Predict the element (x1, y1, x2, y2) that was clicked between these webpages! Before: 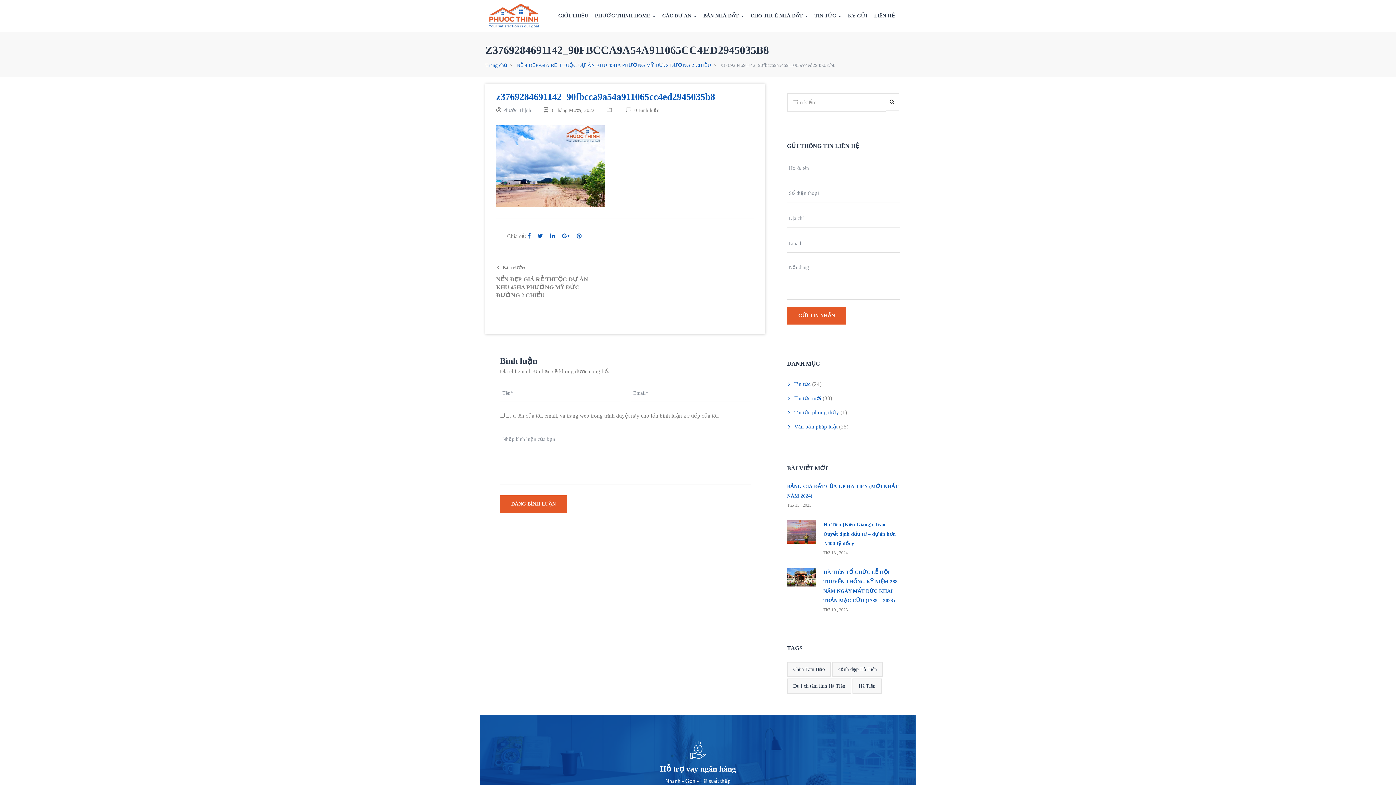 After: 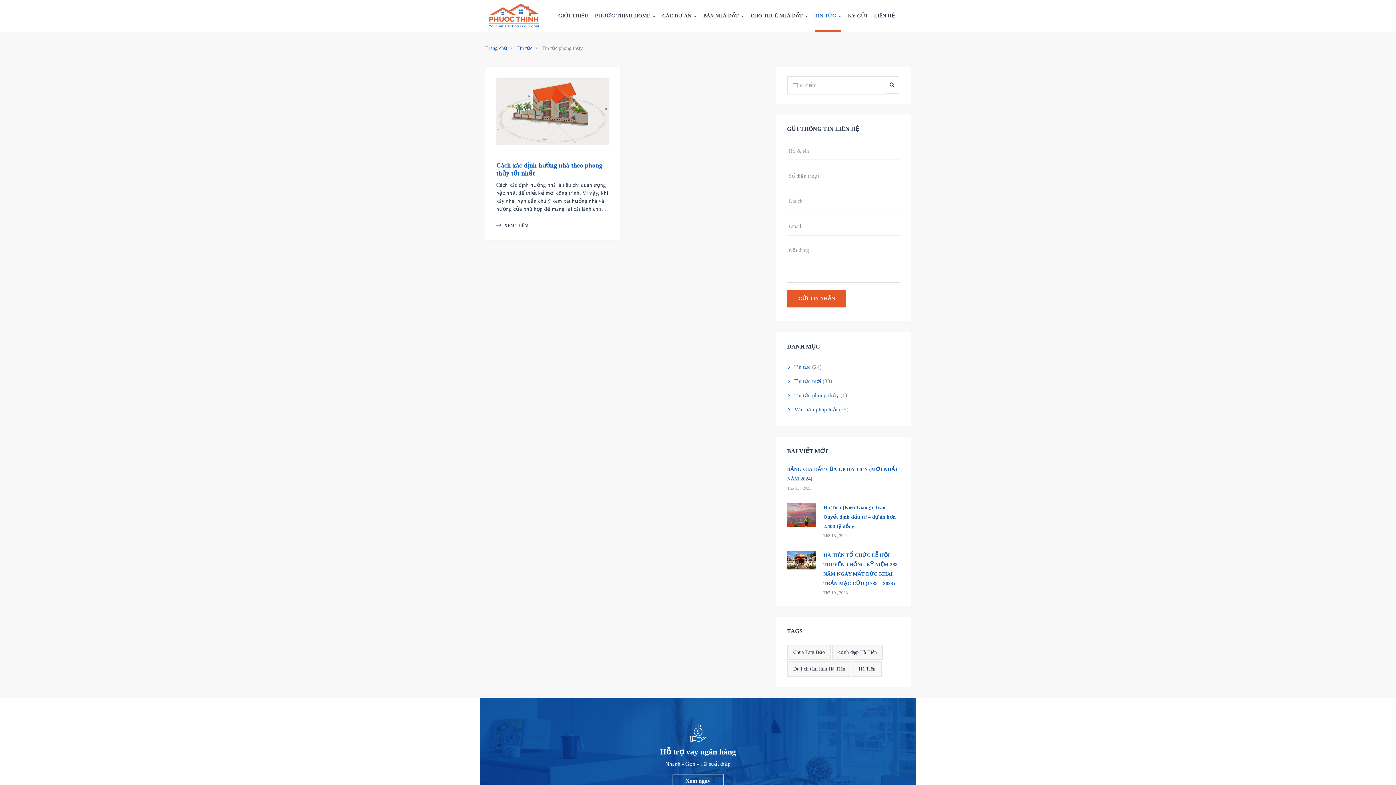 Action: label: Tin tức phong thủy bbox: (787, 409, 839, 415)